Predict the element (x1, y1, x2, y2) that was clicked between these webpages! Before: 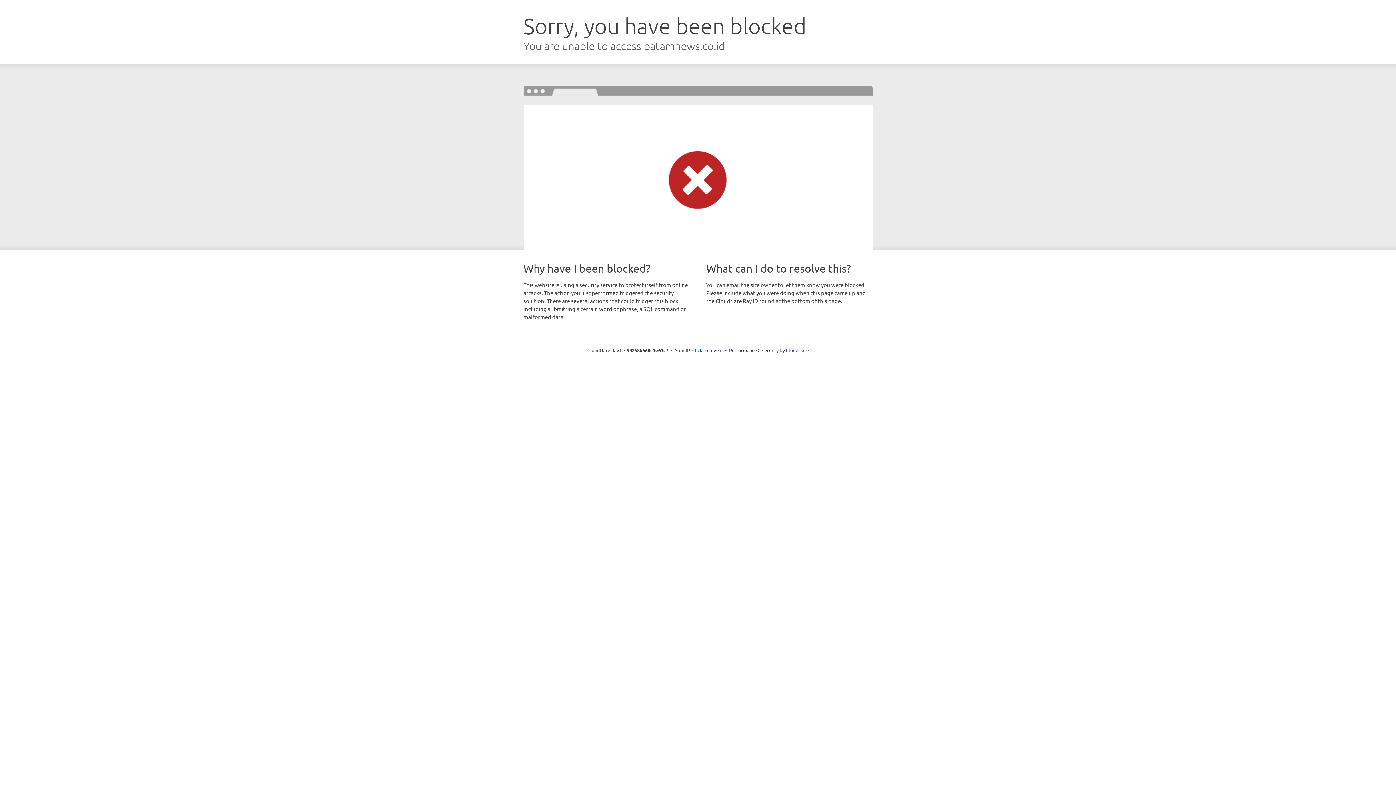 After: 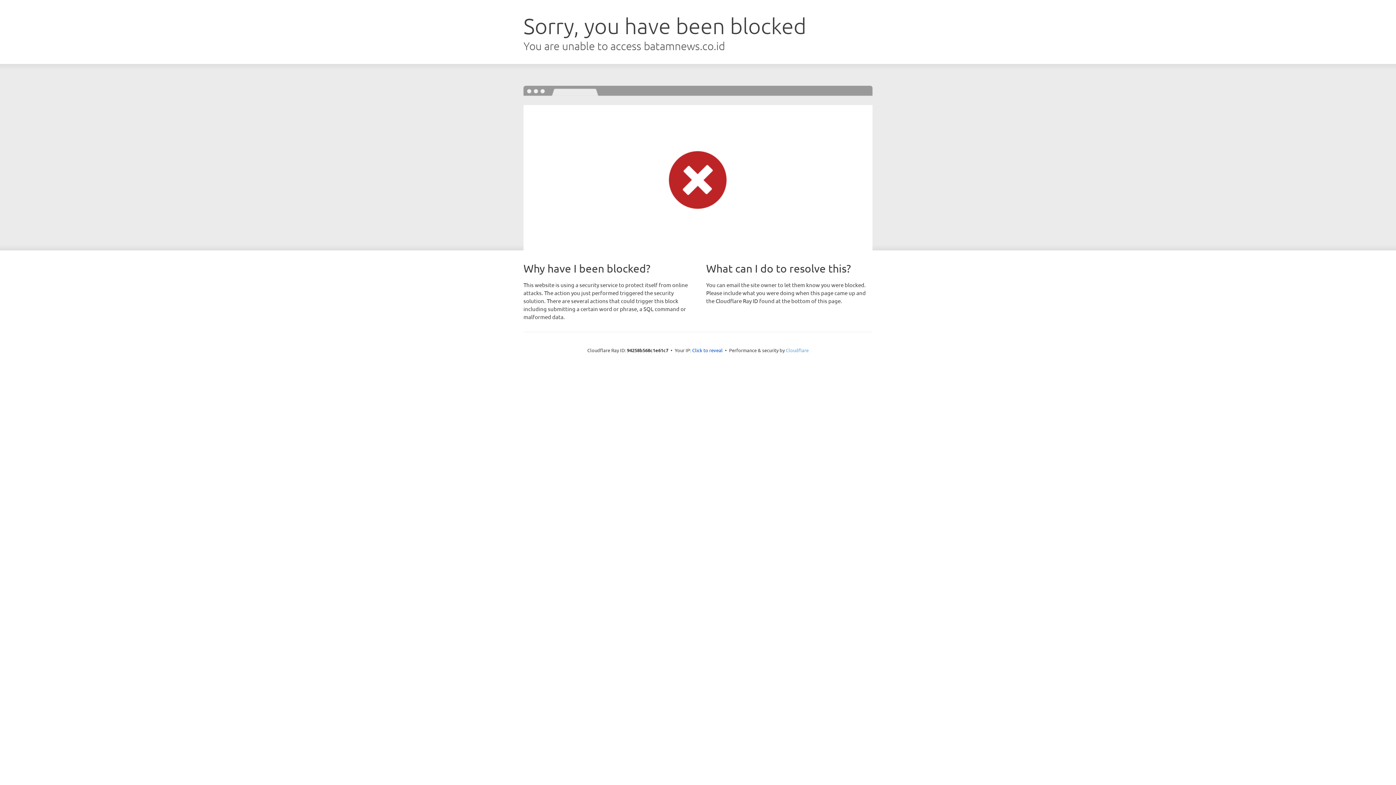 Action: label: Cloudflare bbox: (786, 347, 808, 353)